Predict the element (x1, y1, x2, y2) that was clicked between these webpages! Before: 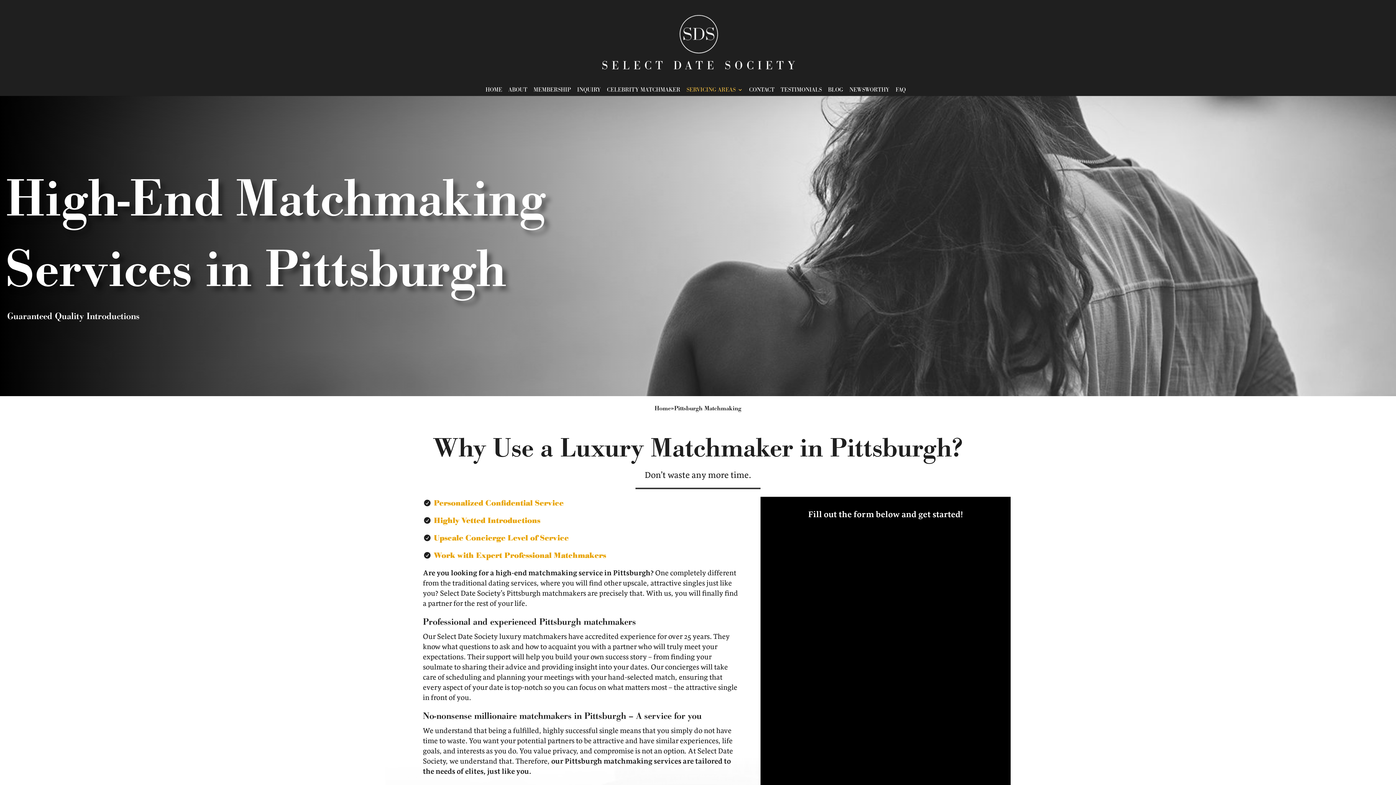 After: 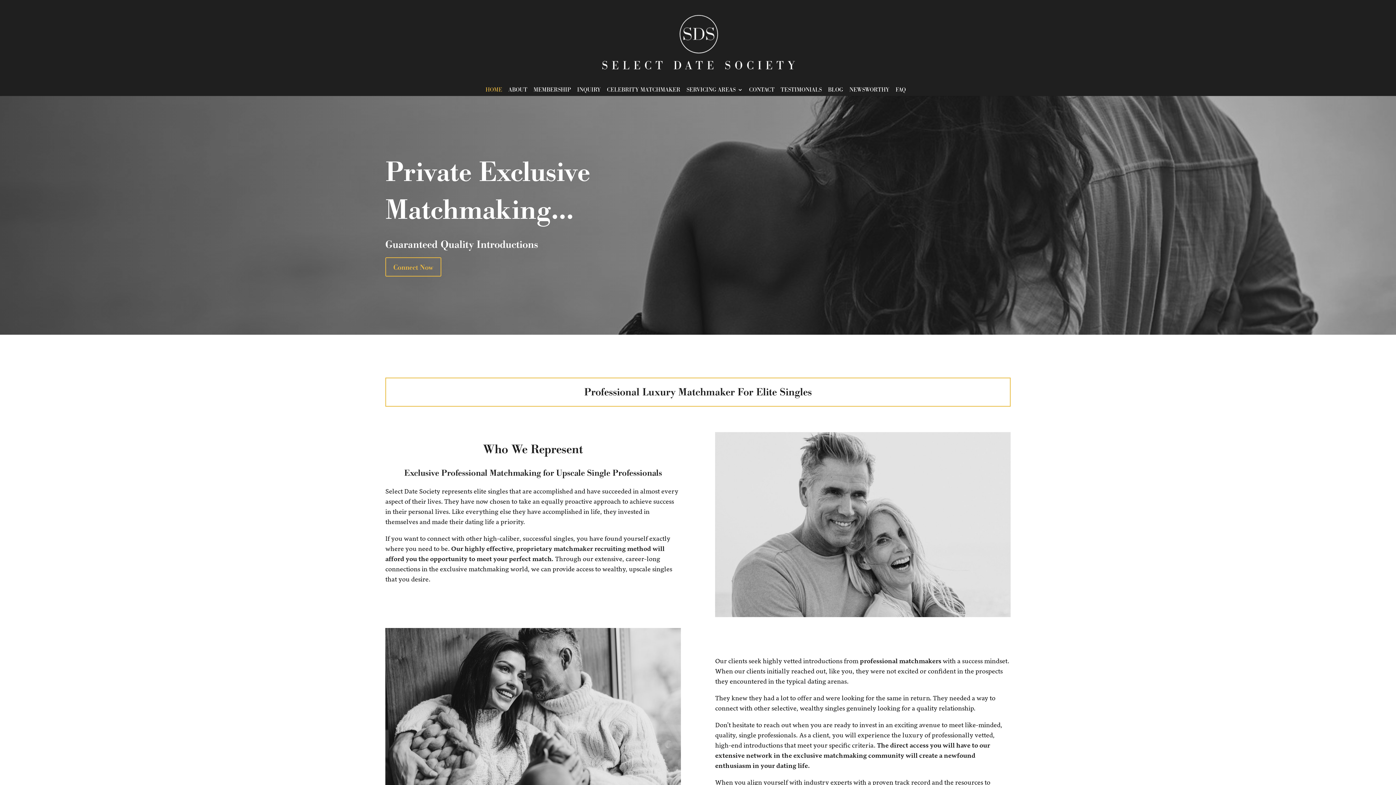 Action: bbox: (602, 37, 795, 45)